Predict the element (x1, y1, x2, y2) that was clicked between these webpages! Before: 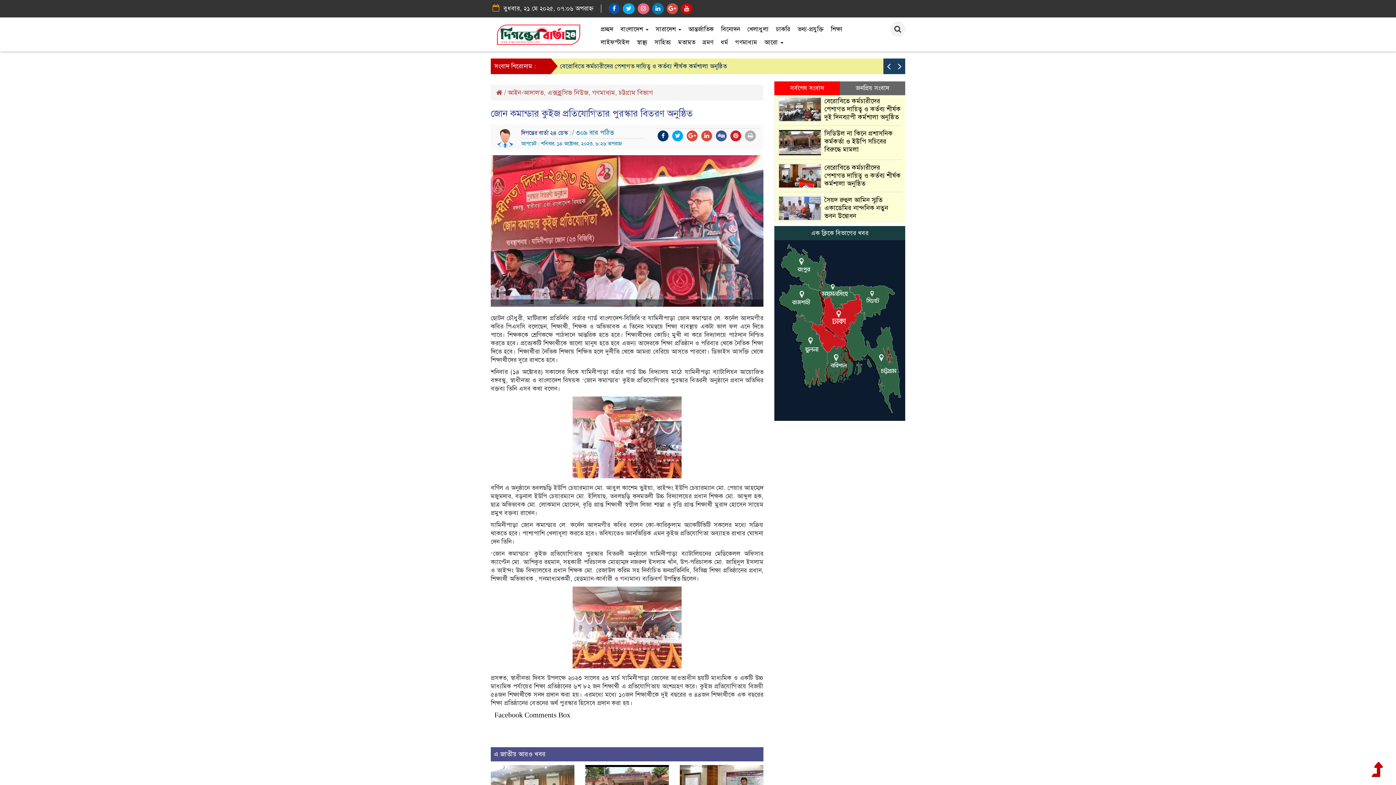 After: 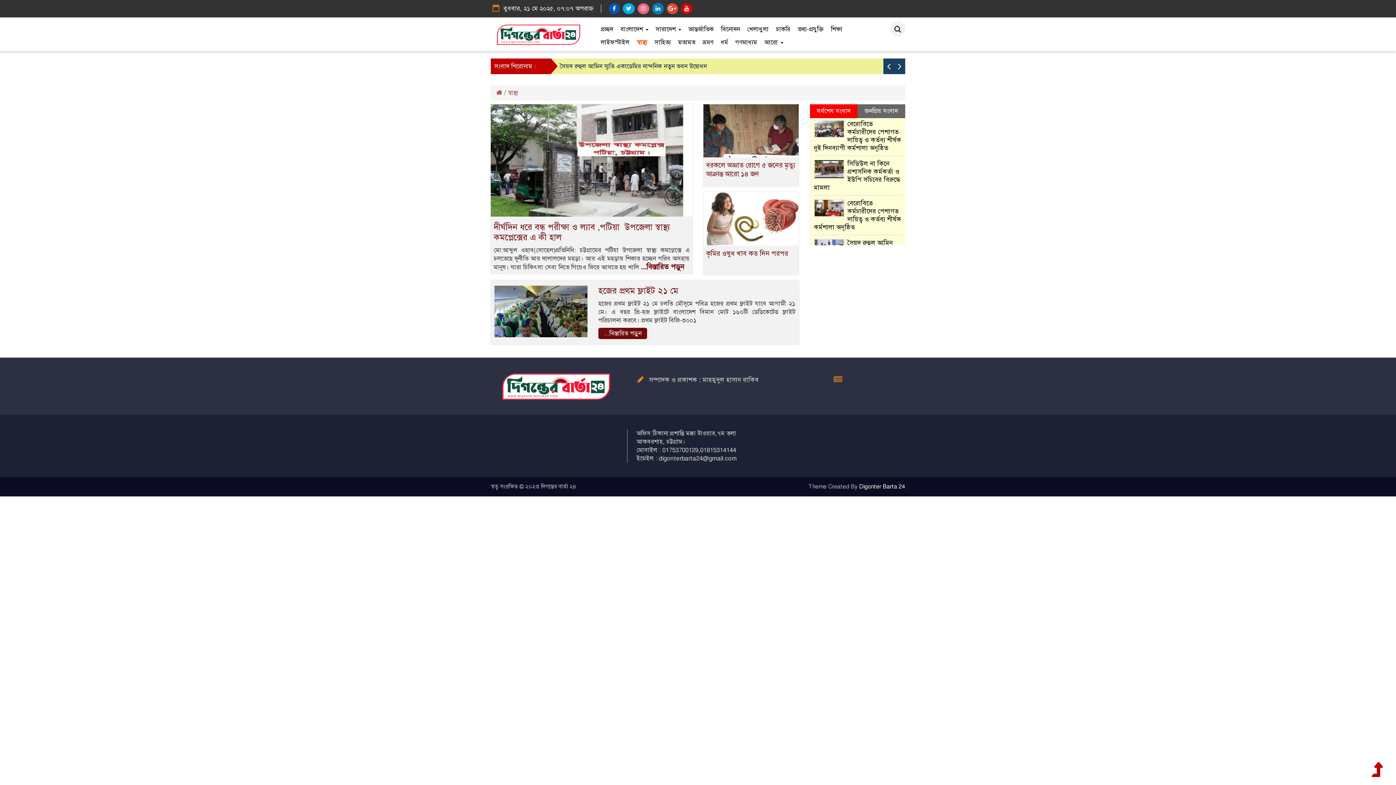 Action: label: স্বাস্থ্য bbox: (633, 36, 651, 49)